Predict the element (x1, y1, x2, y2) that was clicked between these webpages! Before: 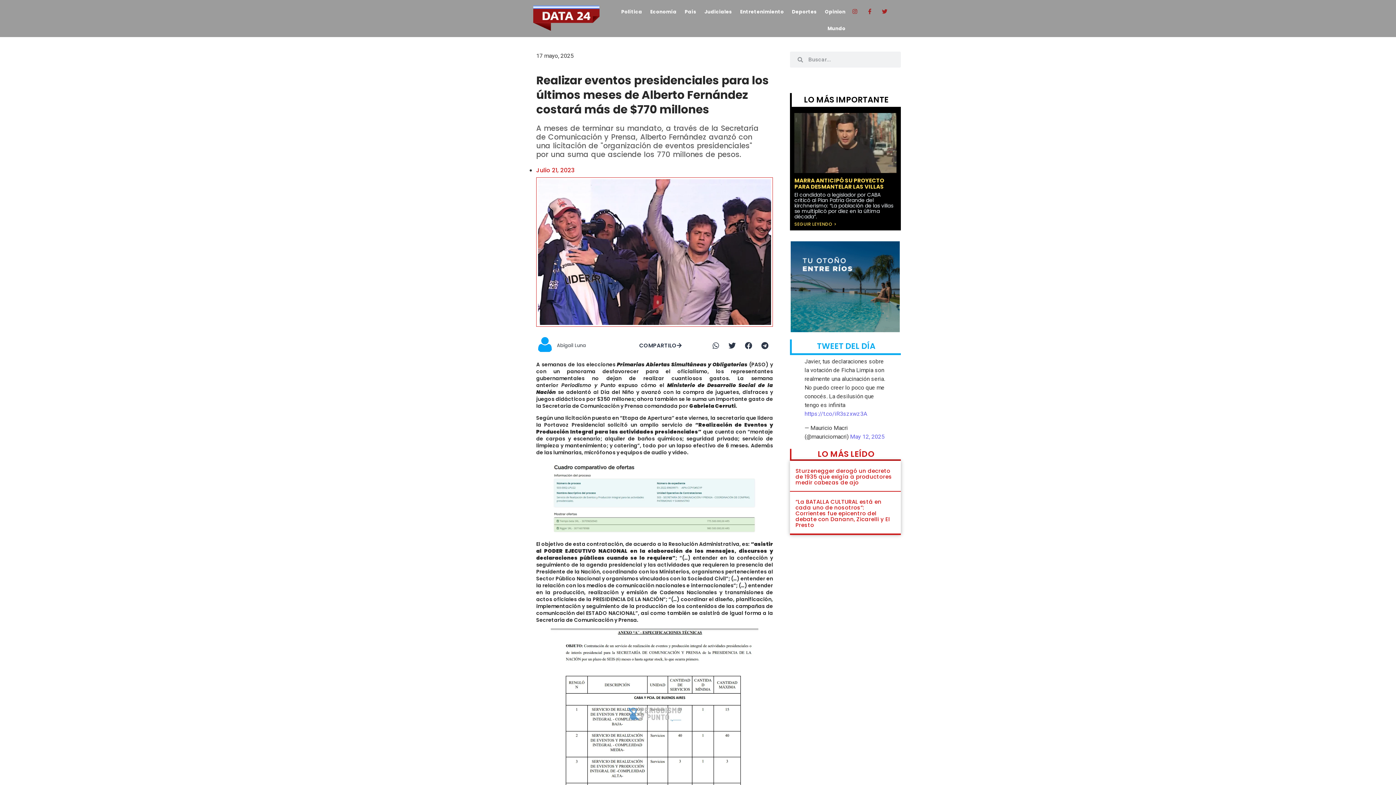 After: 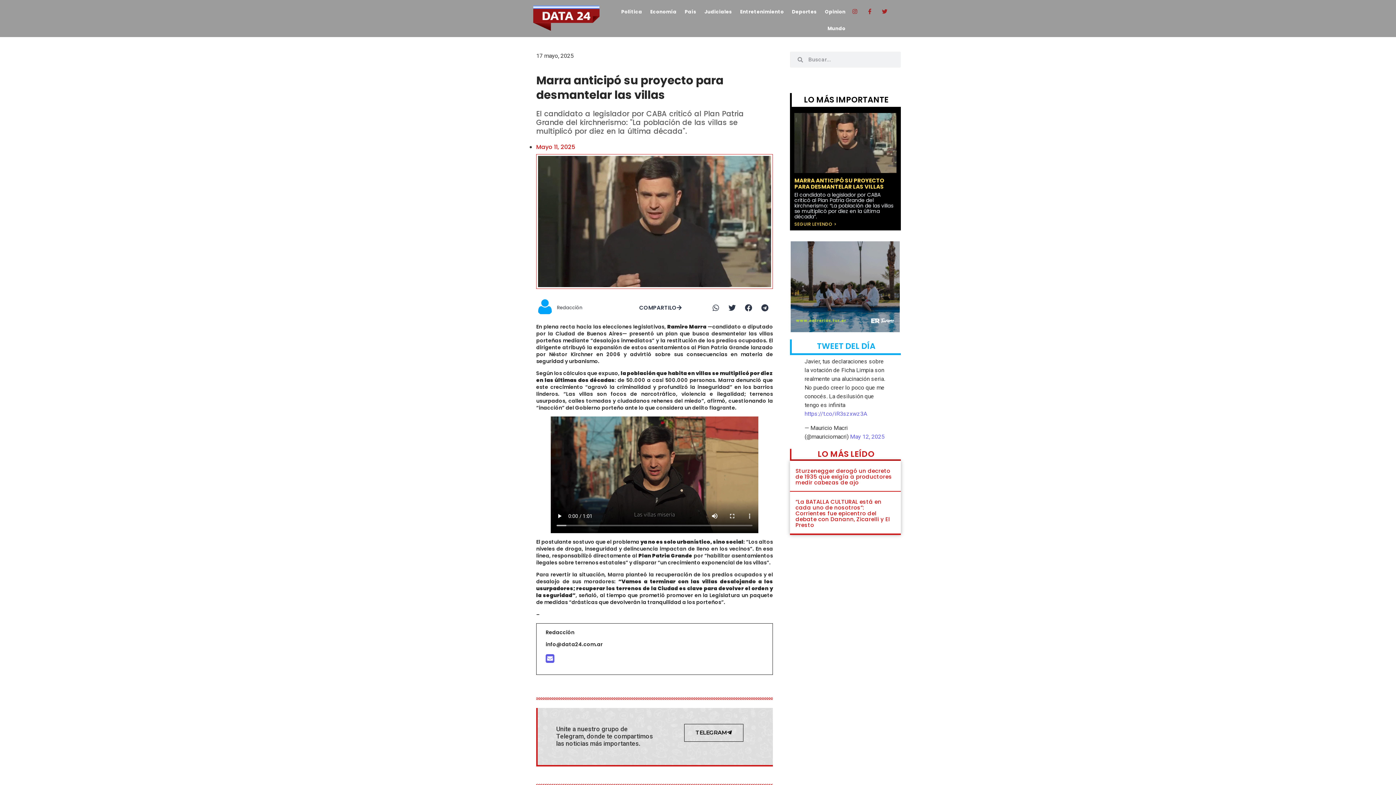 Action: bbox: (794, 113, 896, 173)